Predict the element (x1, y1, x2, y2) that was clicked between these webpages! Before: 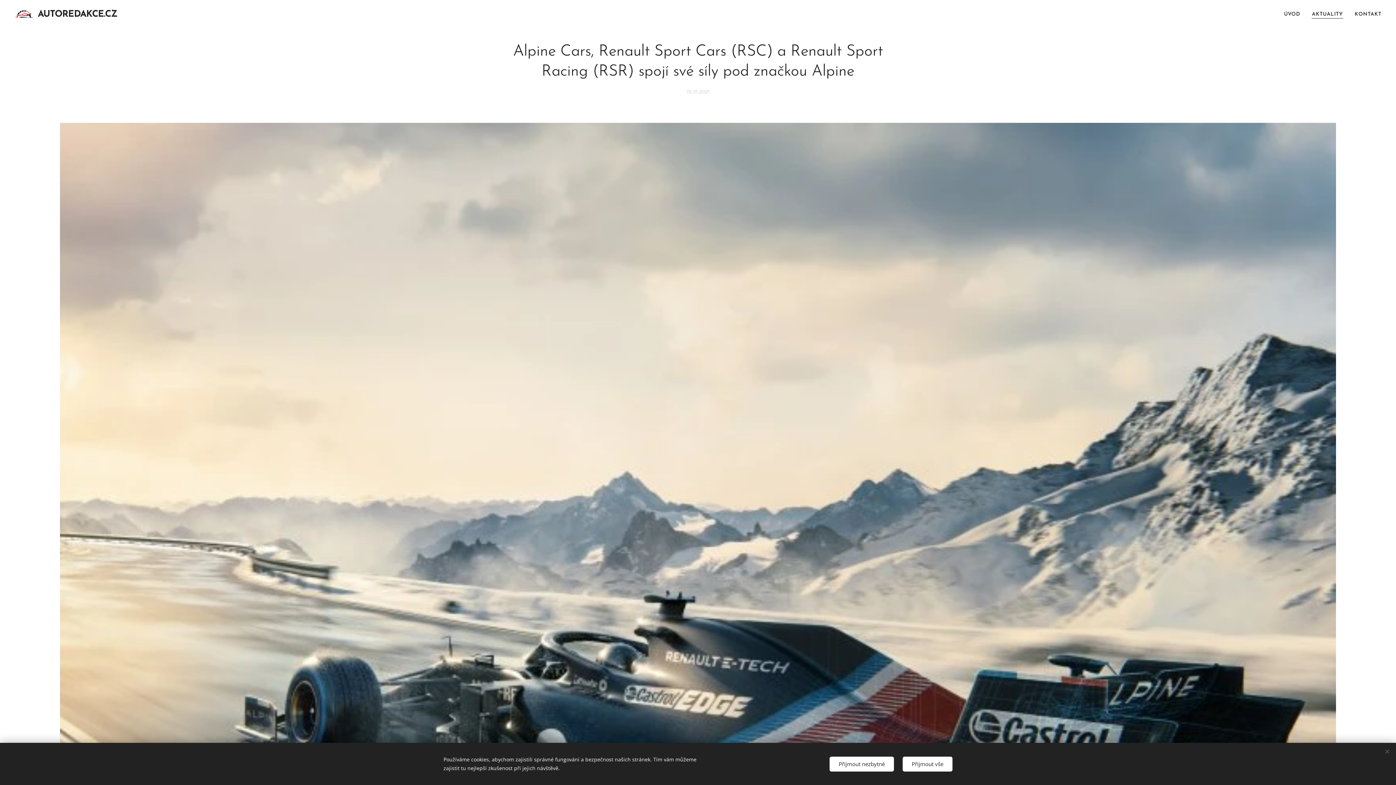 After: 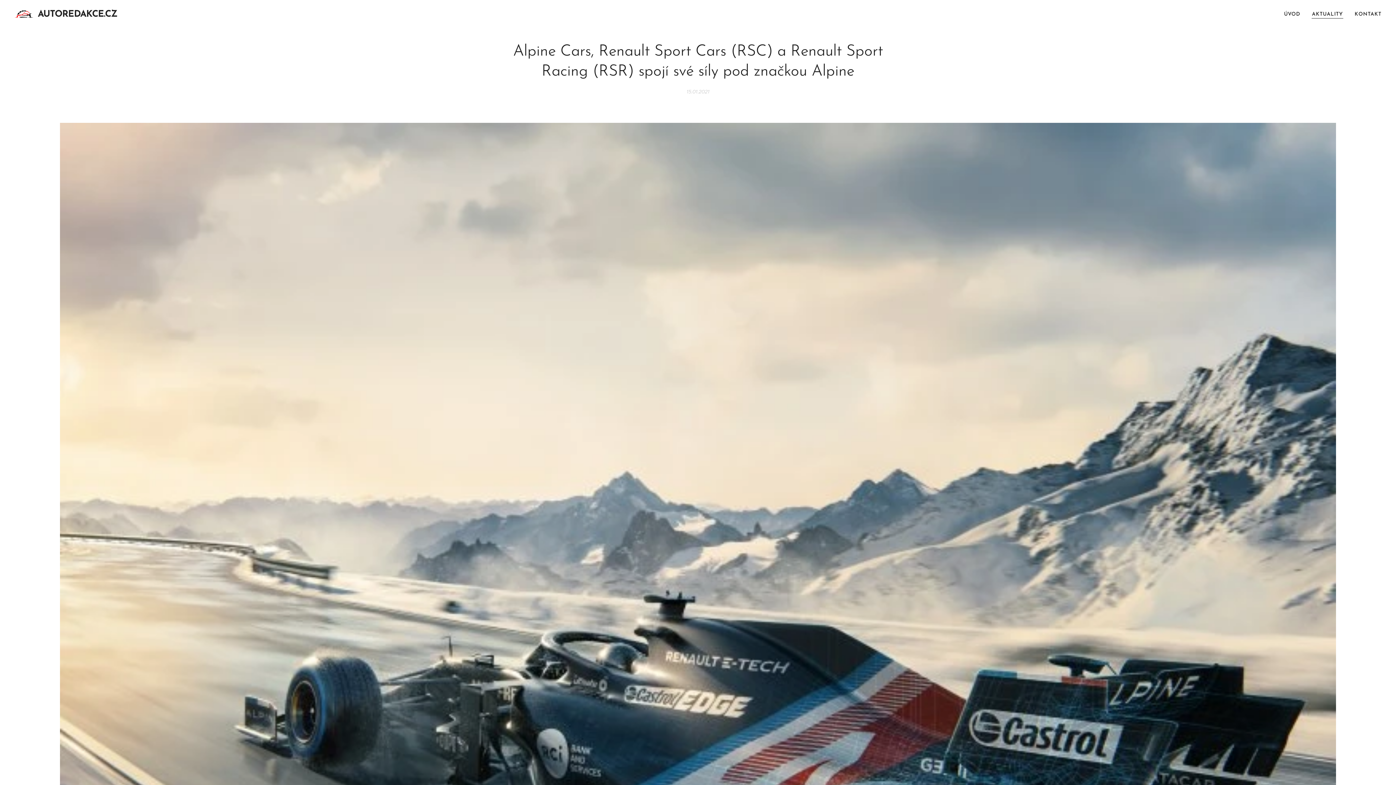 Action: label: Přijmout nezbytné bbox: (829, 756, 894, 771)